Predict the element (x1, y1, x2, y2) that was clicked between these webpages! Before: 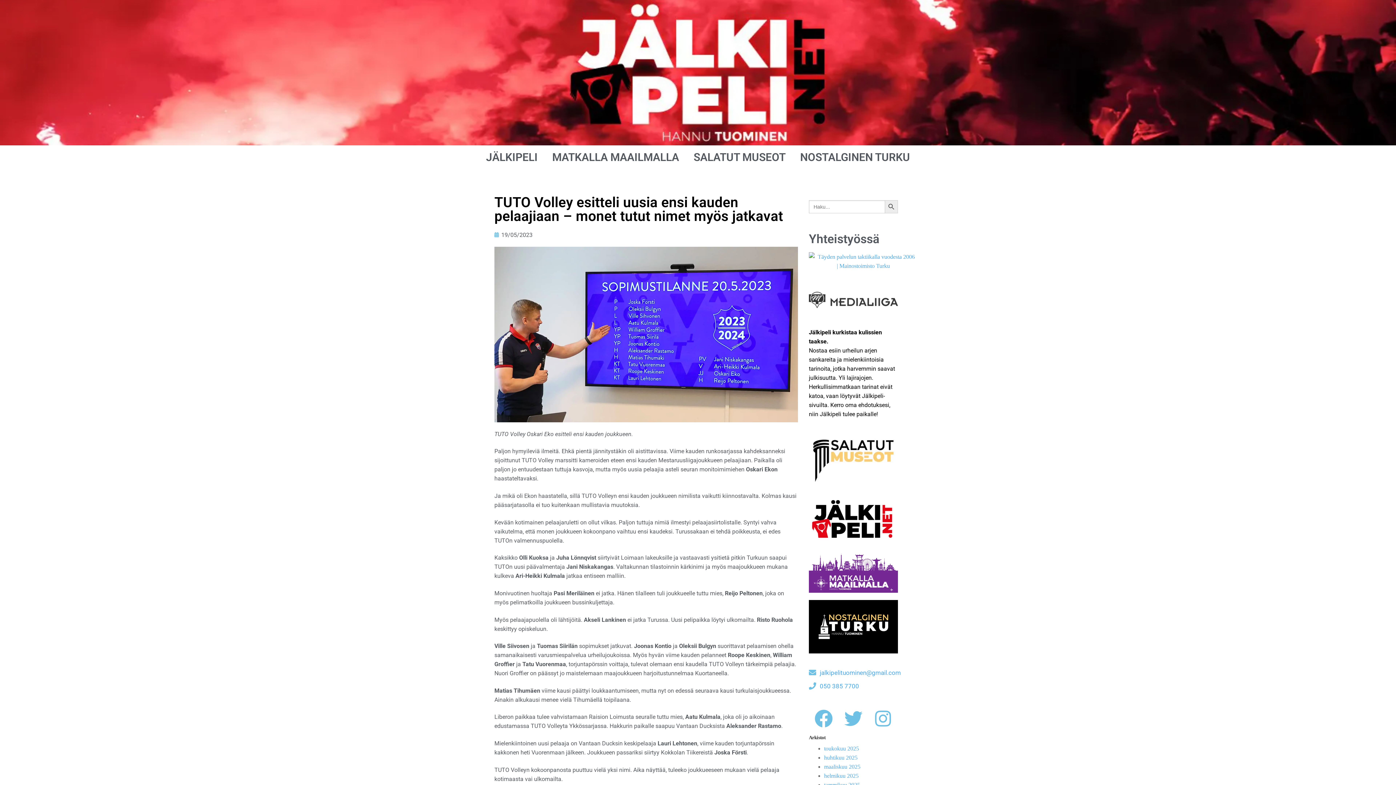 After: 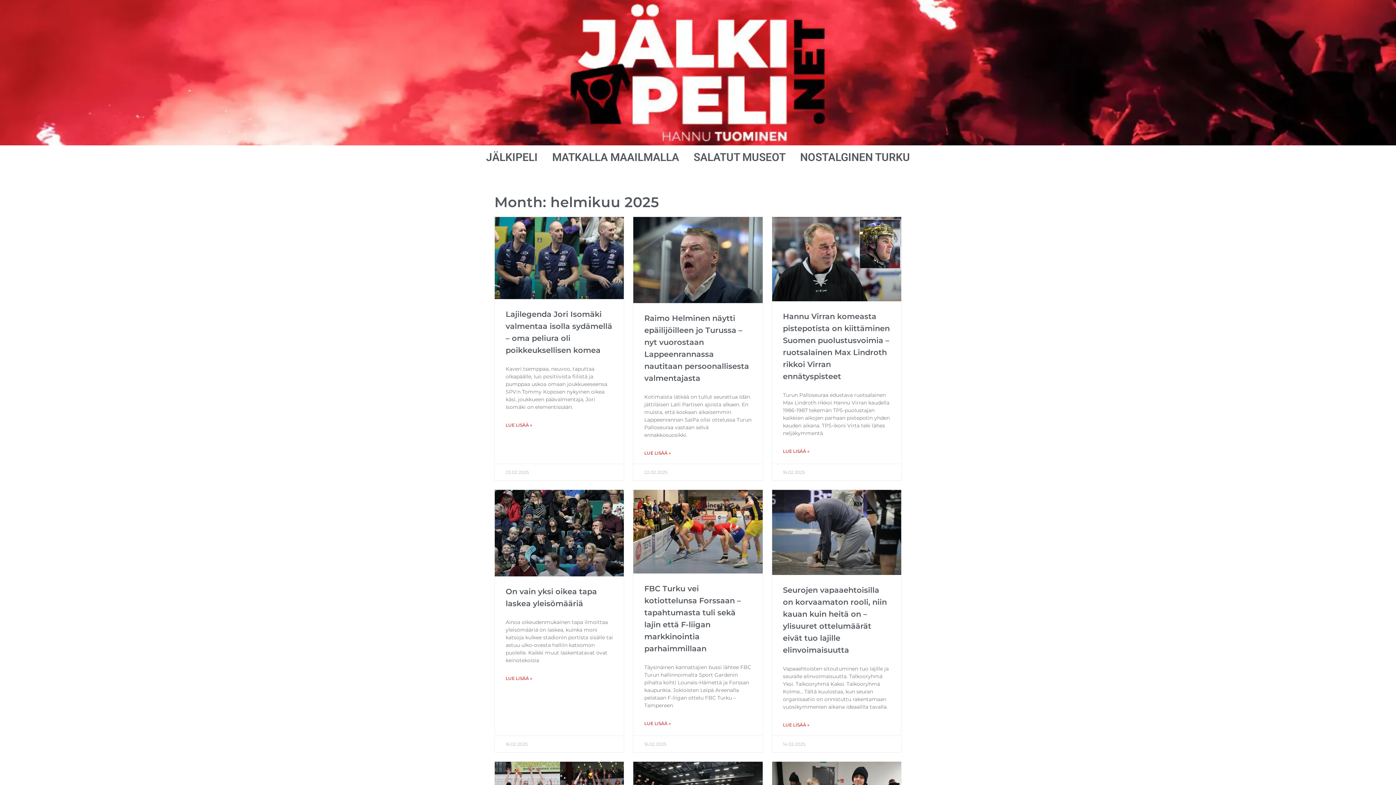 Action: bbox: (824, 773, 858, 779) label: helmikuu 2025